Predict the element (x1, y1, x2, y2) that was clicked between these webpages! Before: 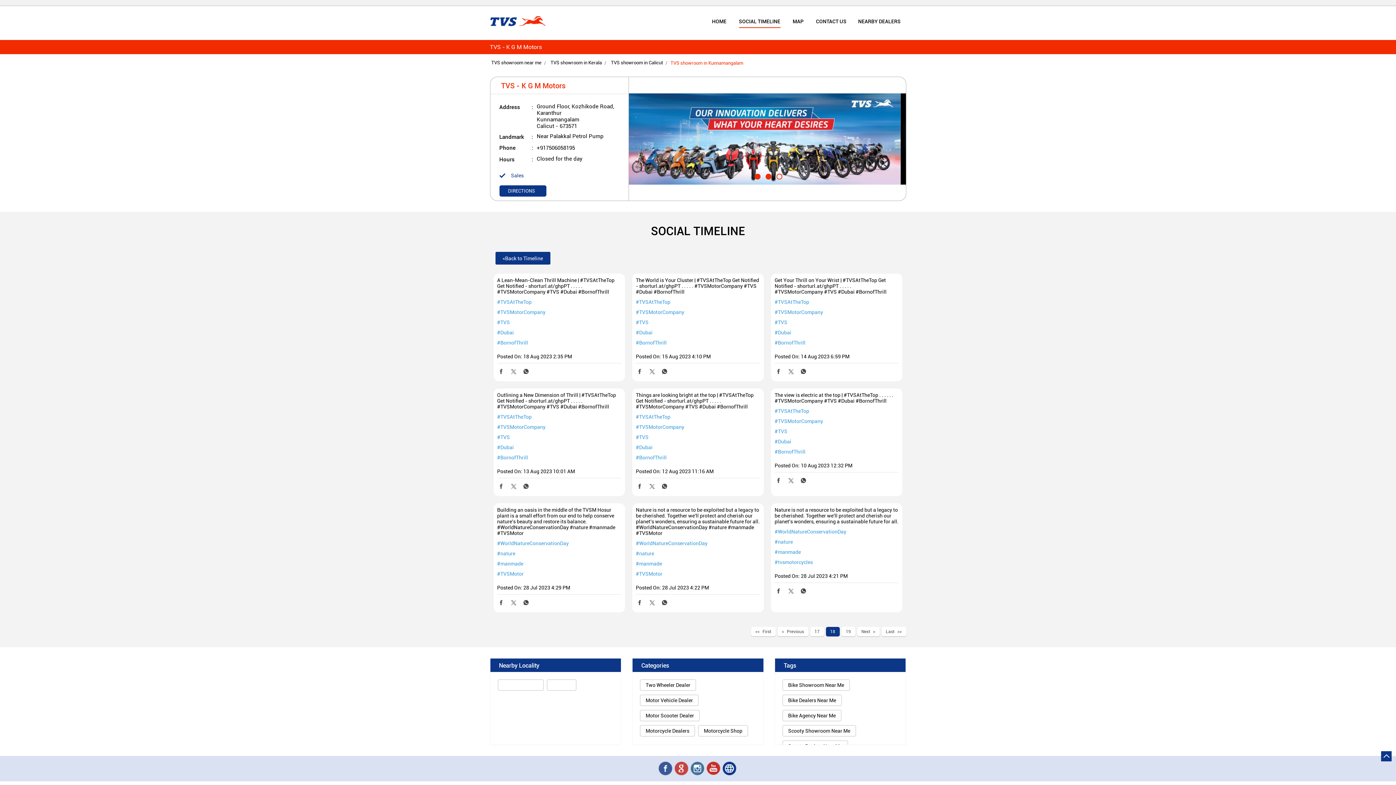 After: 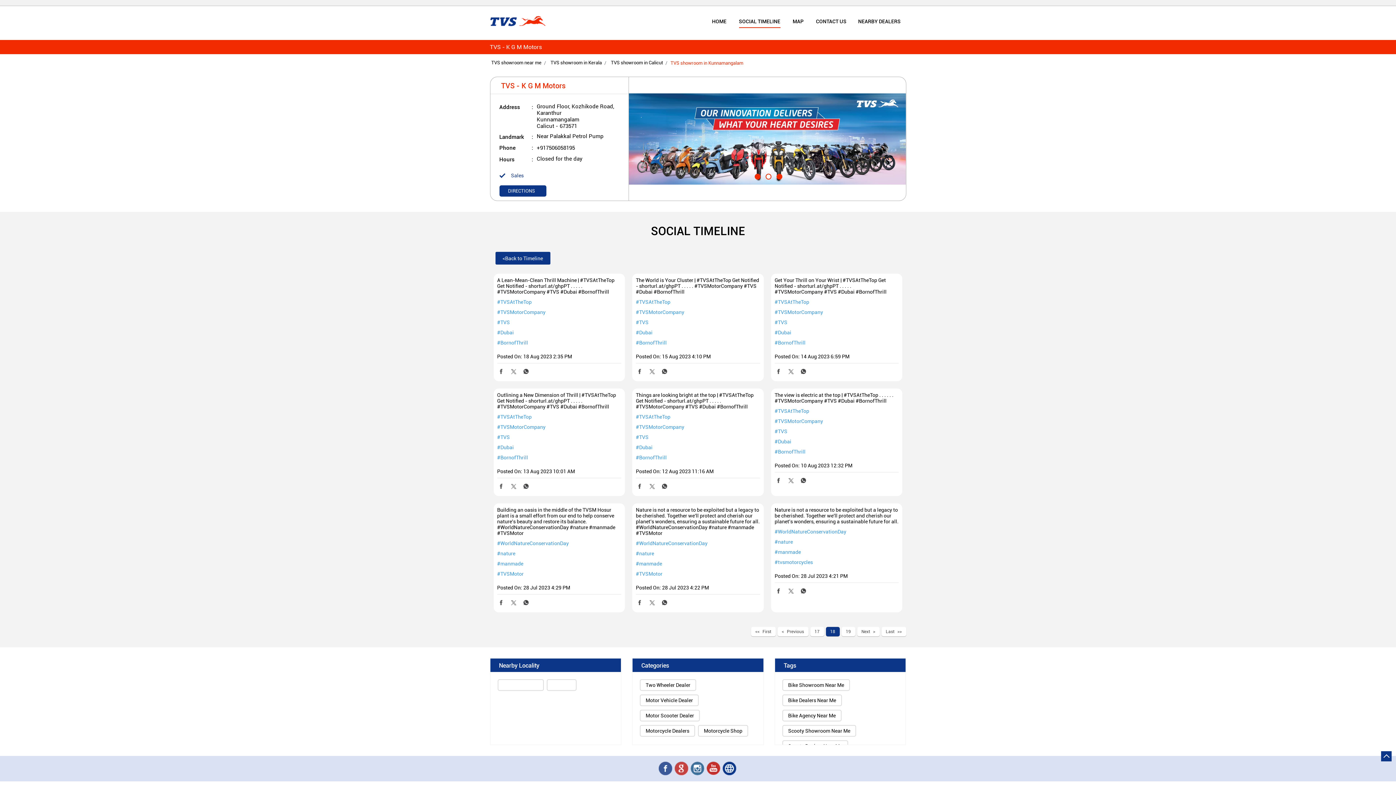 Action: bbox: (636, 483, 643, 491)